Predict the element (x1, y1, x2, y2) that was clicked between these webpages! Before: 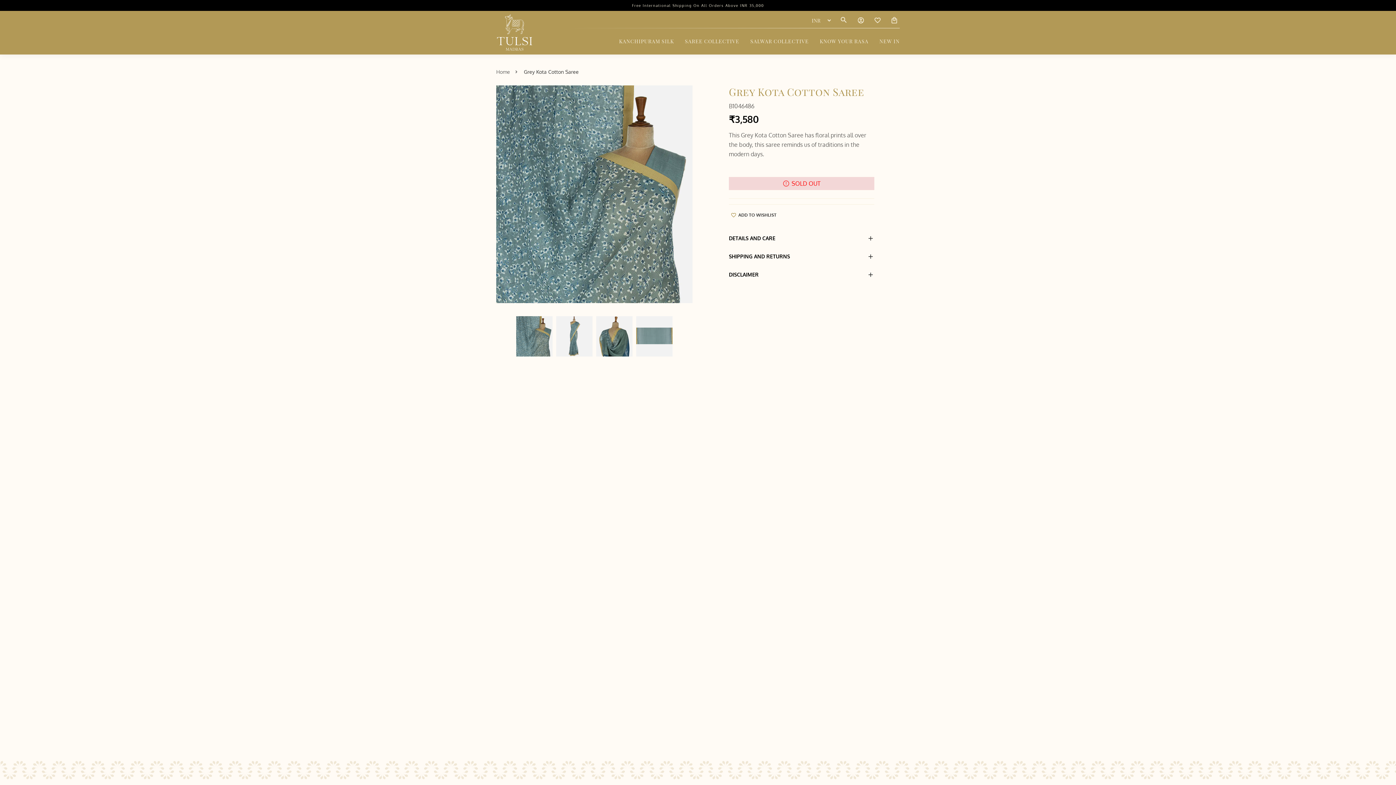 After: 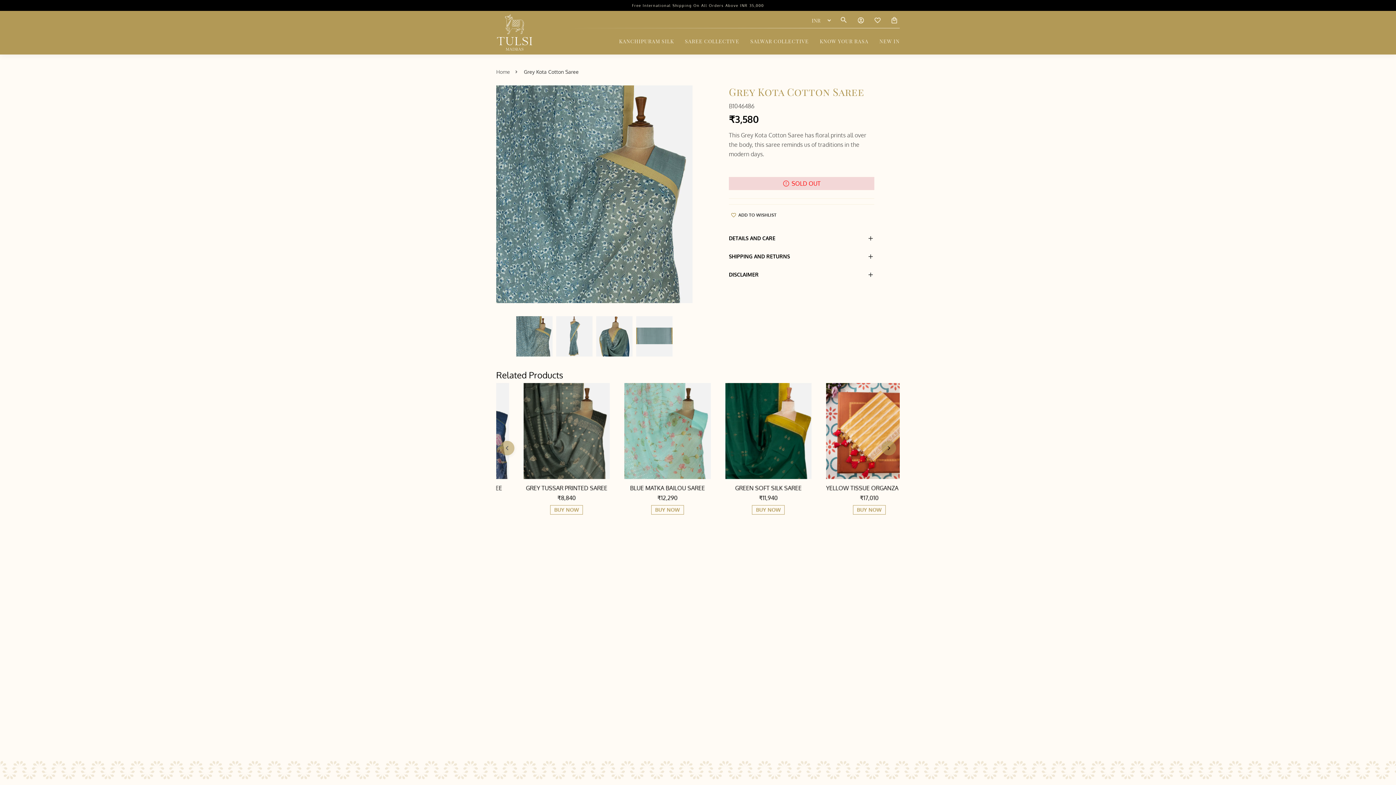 Action: bbox: (496, 85, 692, 309)